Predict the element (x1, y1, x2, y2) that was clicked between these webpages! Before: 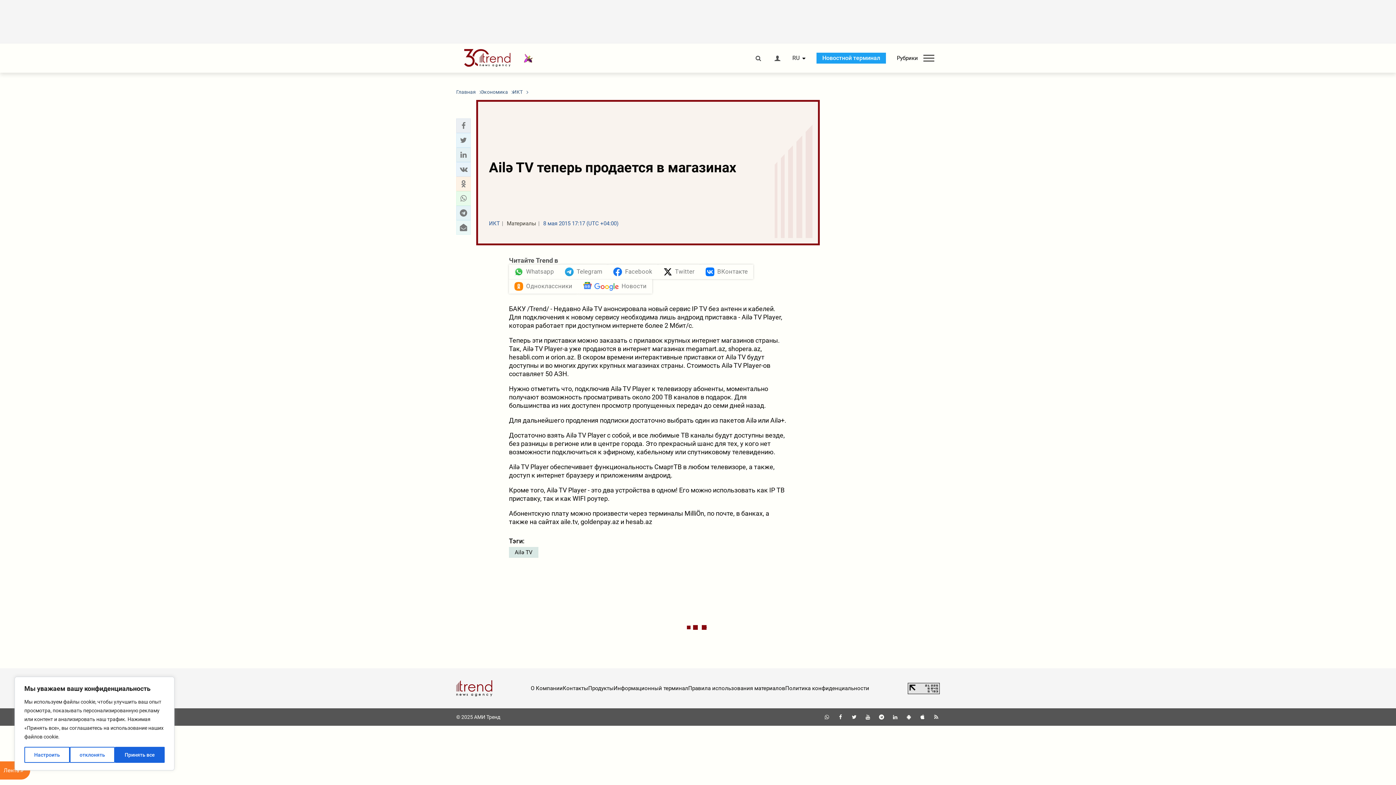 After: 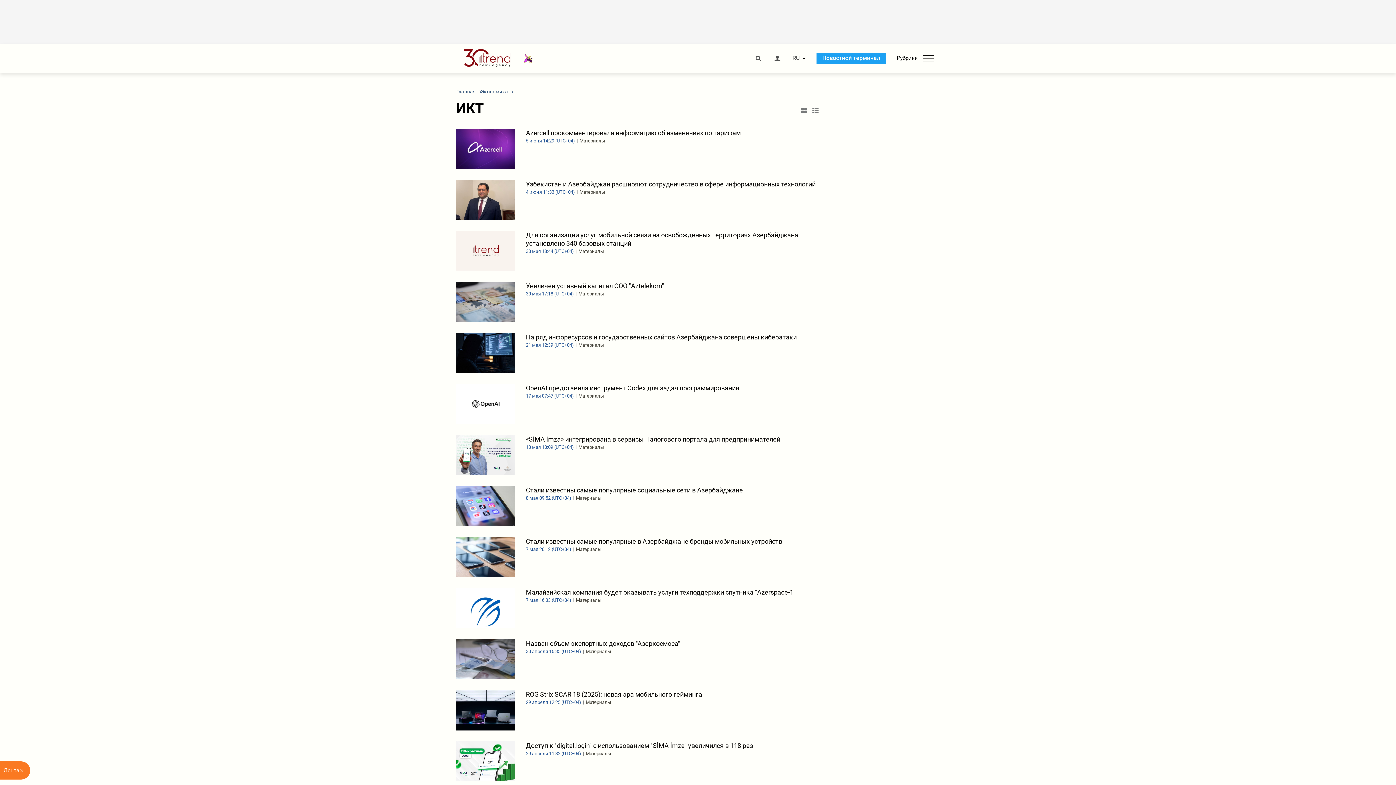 Action: bbox: (513, 88, 522, 95) label: ИКТ